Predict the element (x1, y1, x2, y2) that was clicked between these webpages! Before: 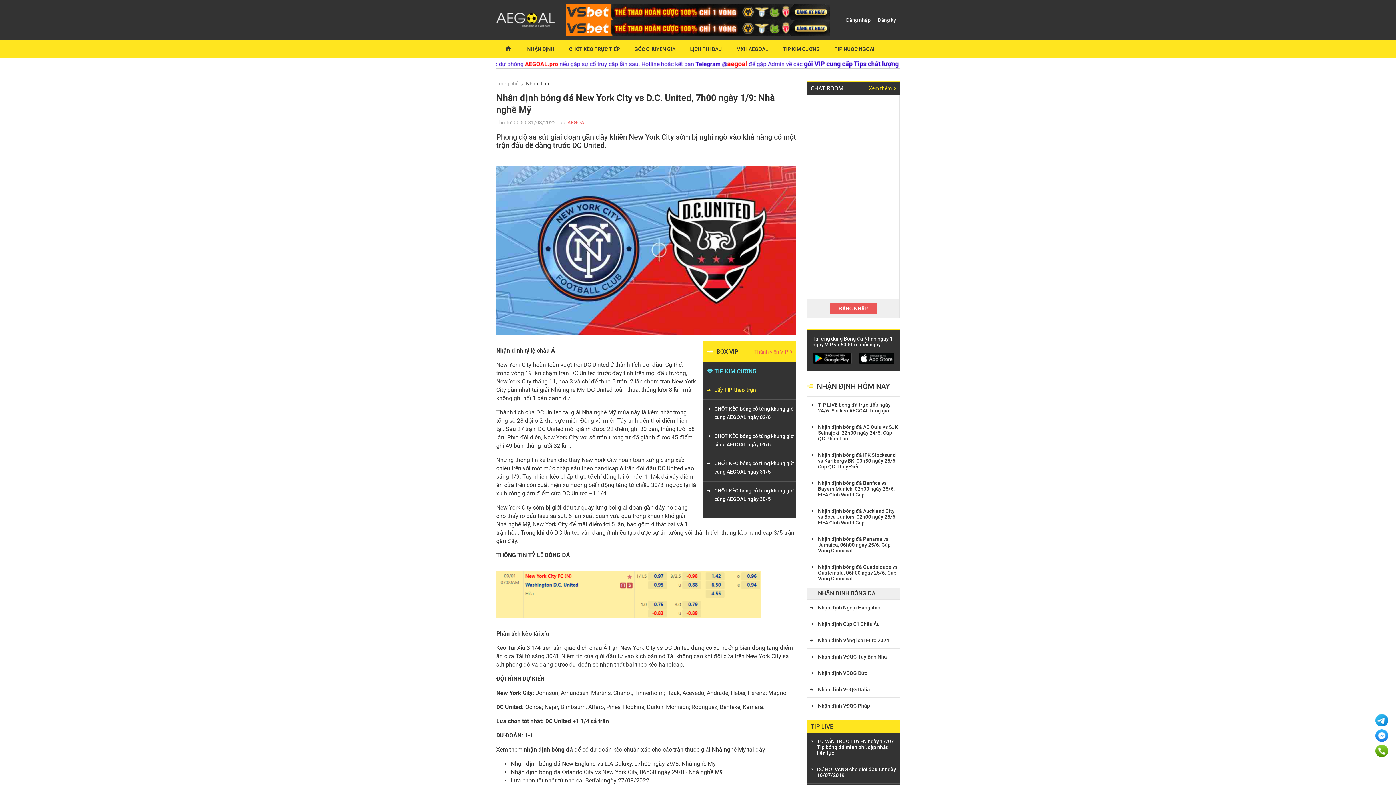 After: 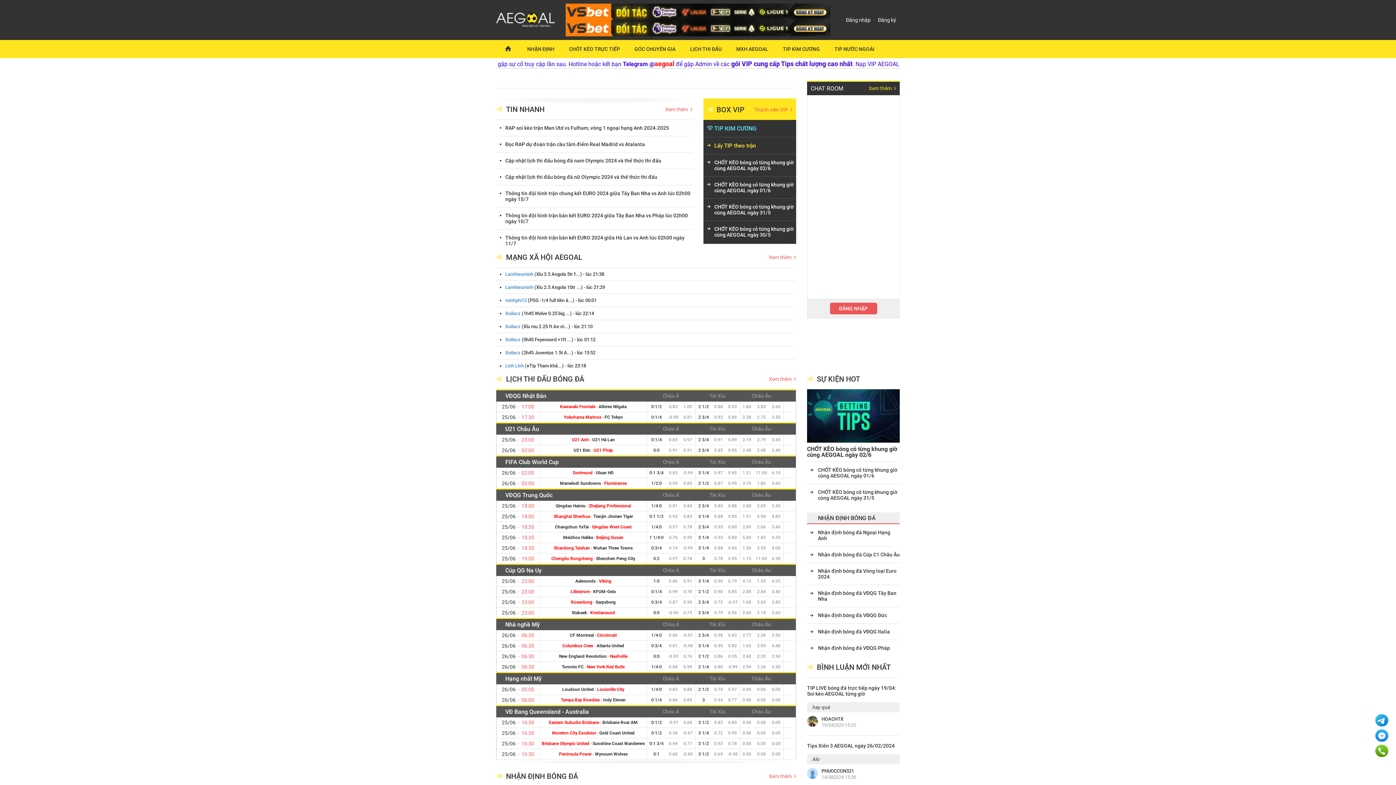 Action: bbox: (807, 766, 900, 778) label: CƠ HỘI VÀNG cho giới đầu tư ngày 16/07/2019